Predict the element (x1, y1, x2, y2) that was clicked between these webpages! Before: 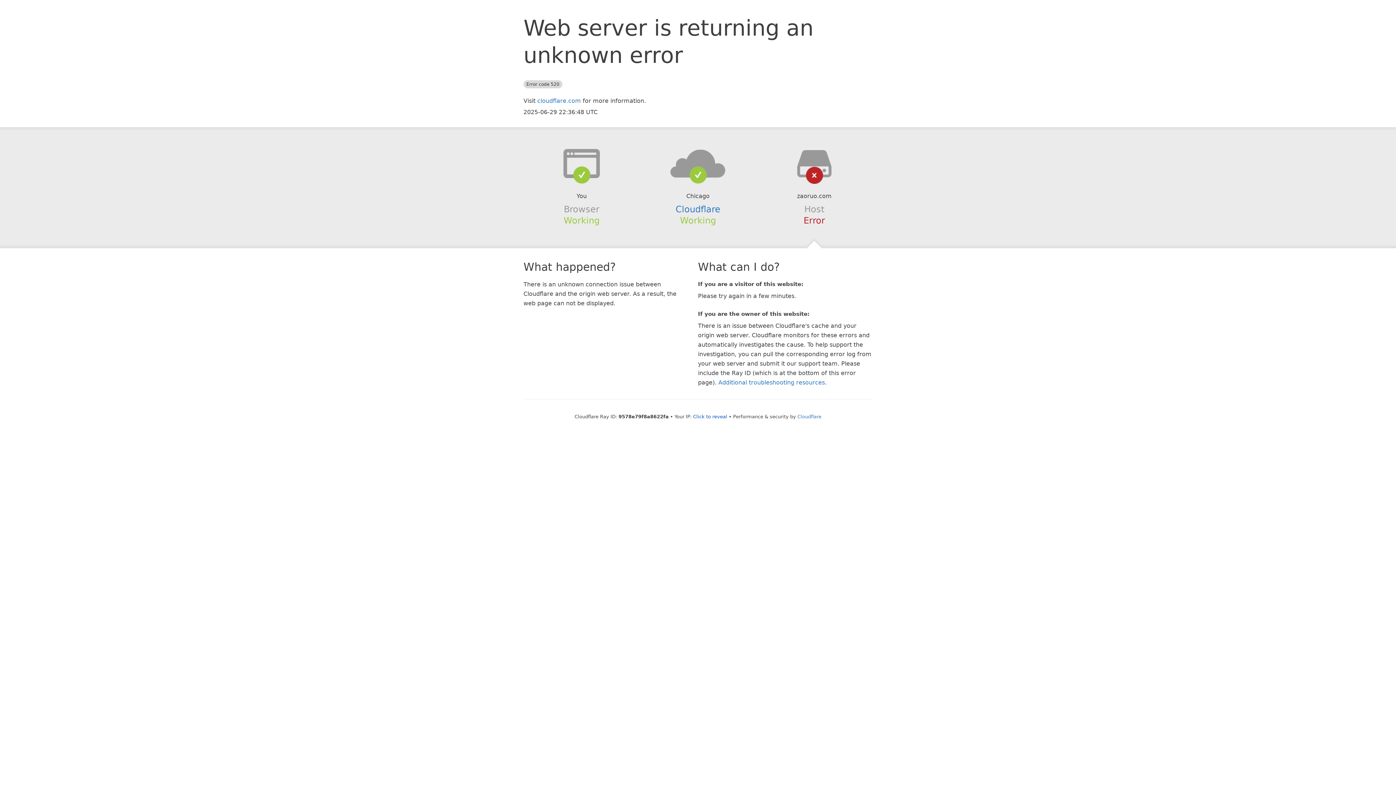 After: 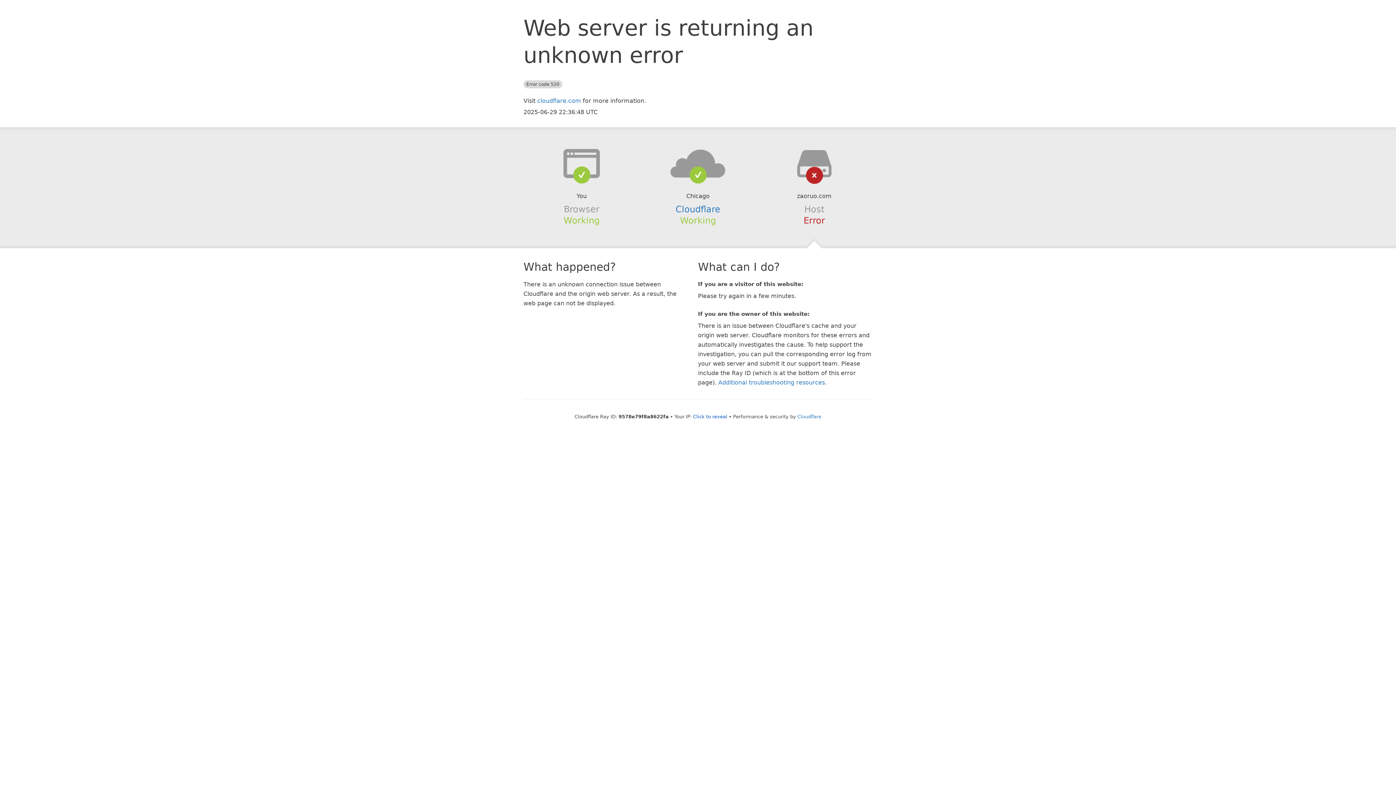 Action: bbox: (639, 148, 756, 178)